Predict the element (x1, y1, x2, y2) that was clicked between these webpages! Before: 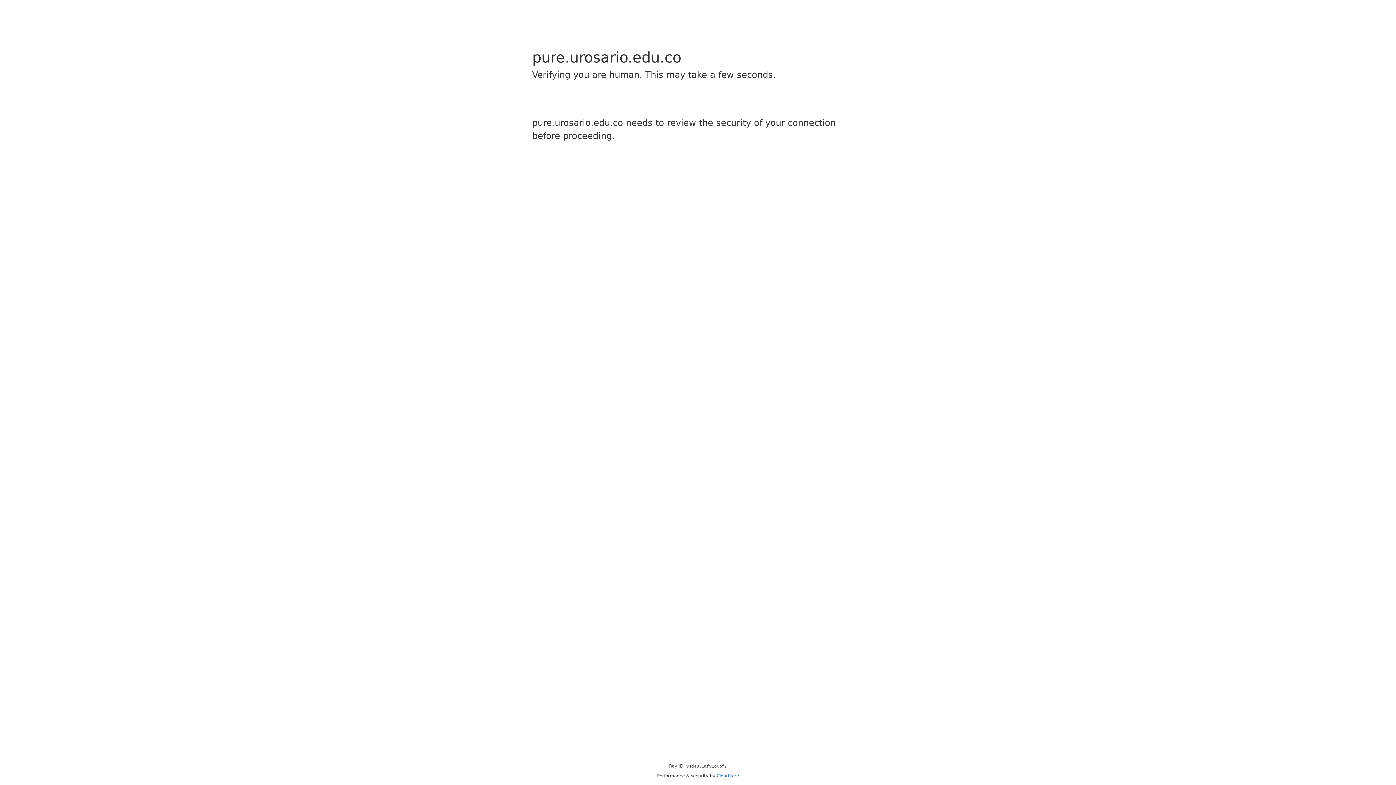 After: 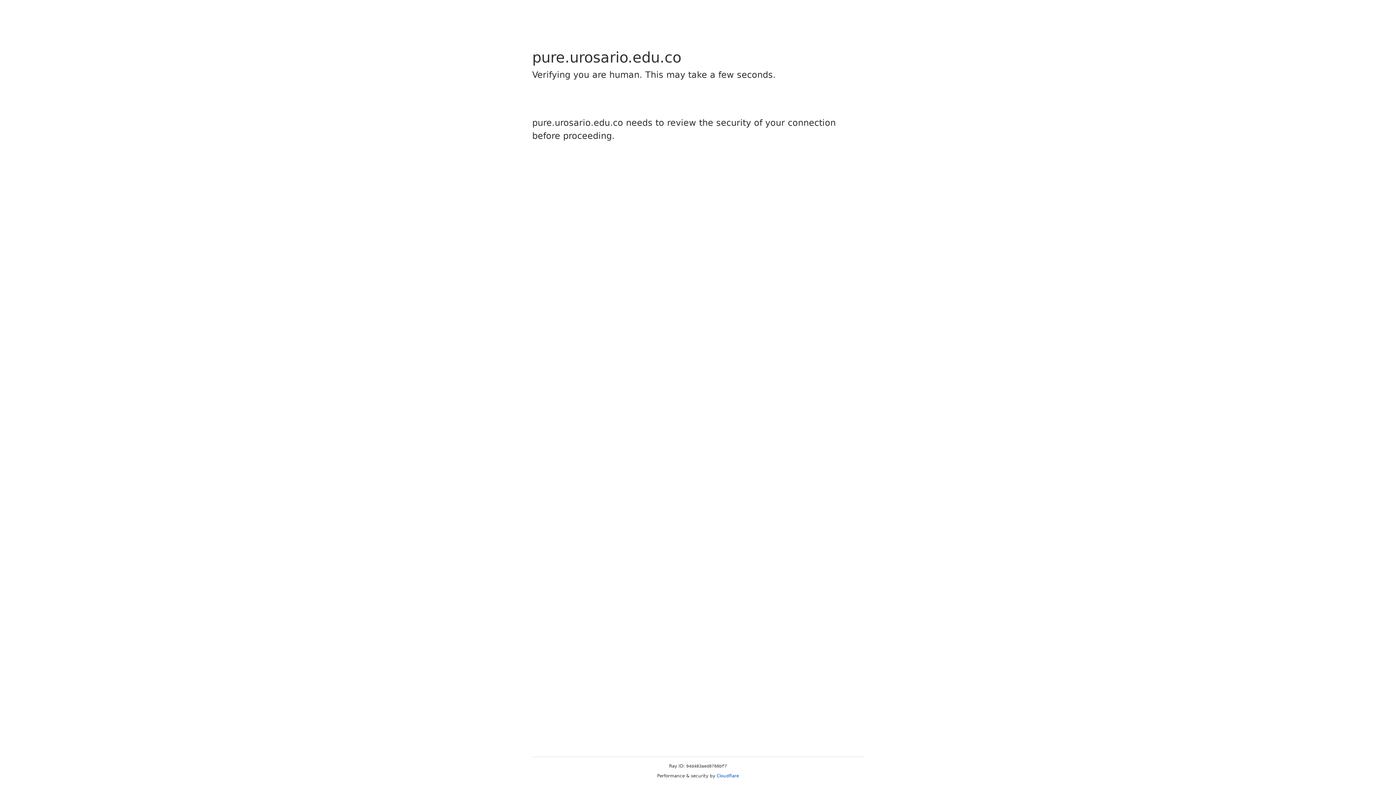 Action: bbox: (716, 773, 739, 778) label: Cloudflare